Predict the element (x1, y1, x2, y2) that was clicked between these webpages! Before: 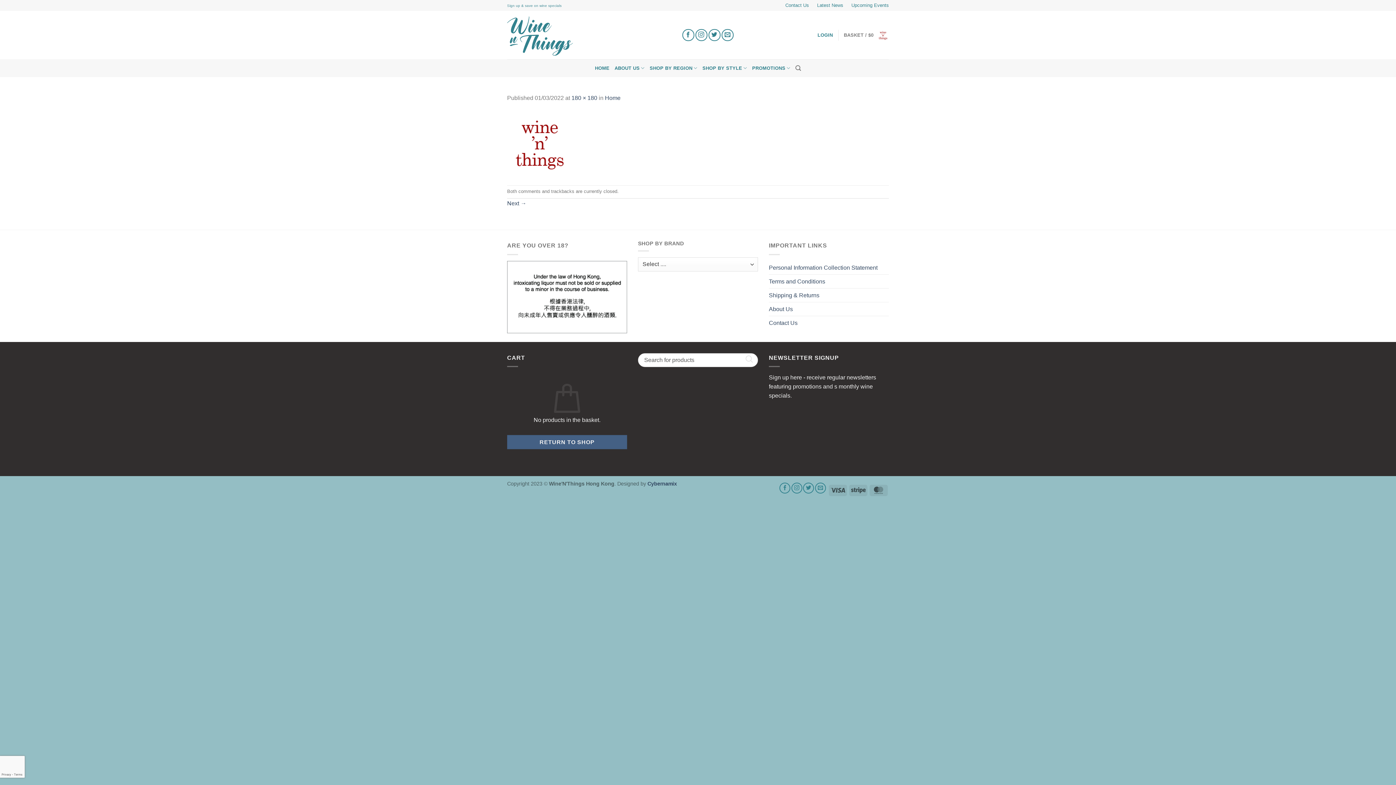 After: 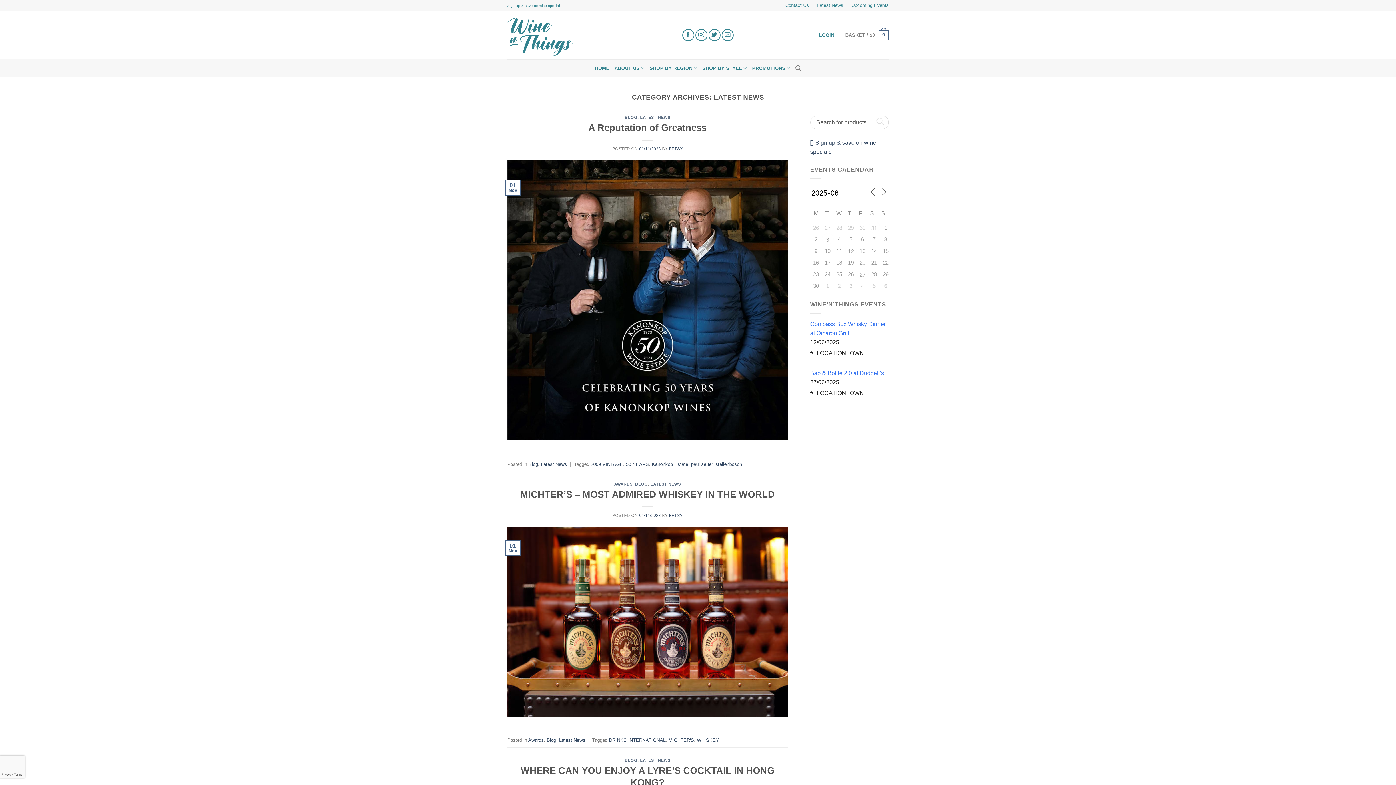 Action: label: Latest News bbox: (817, 0, 843, 10)